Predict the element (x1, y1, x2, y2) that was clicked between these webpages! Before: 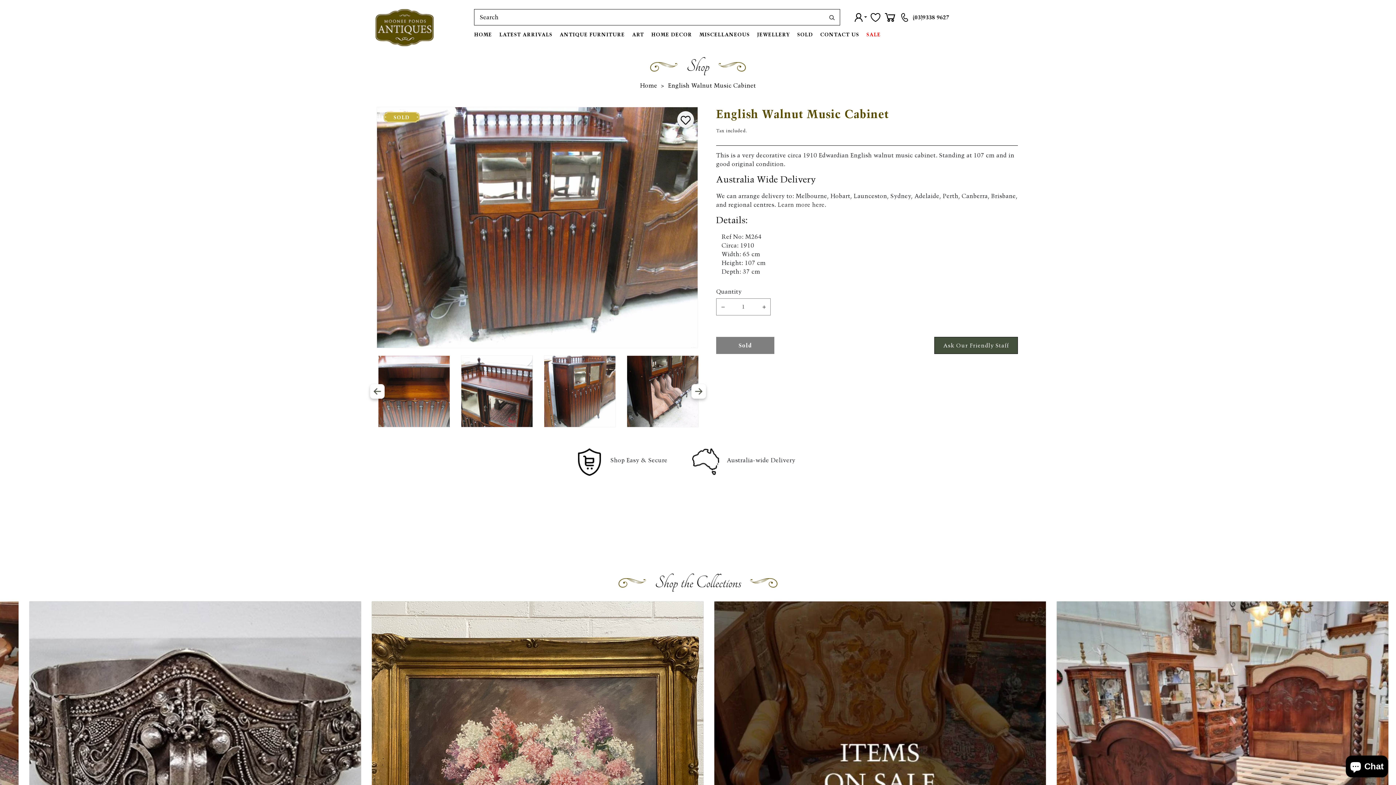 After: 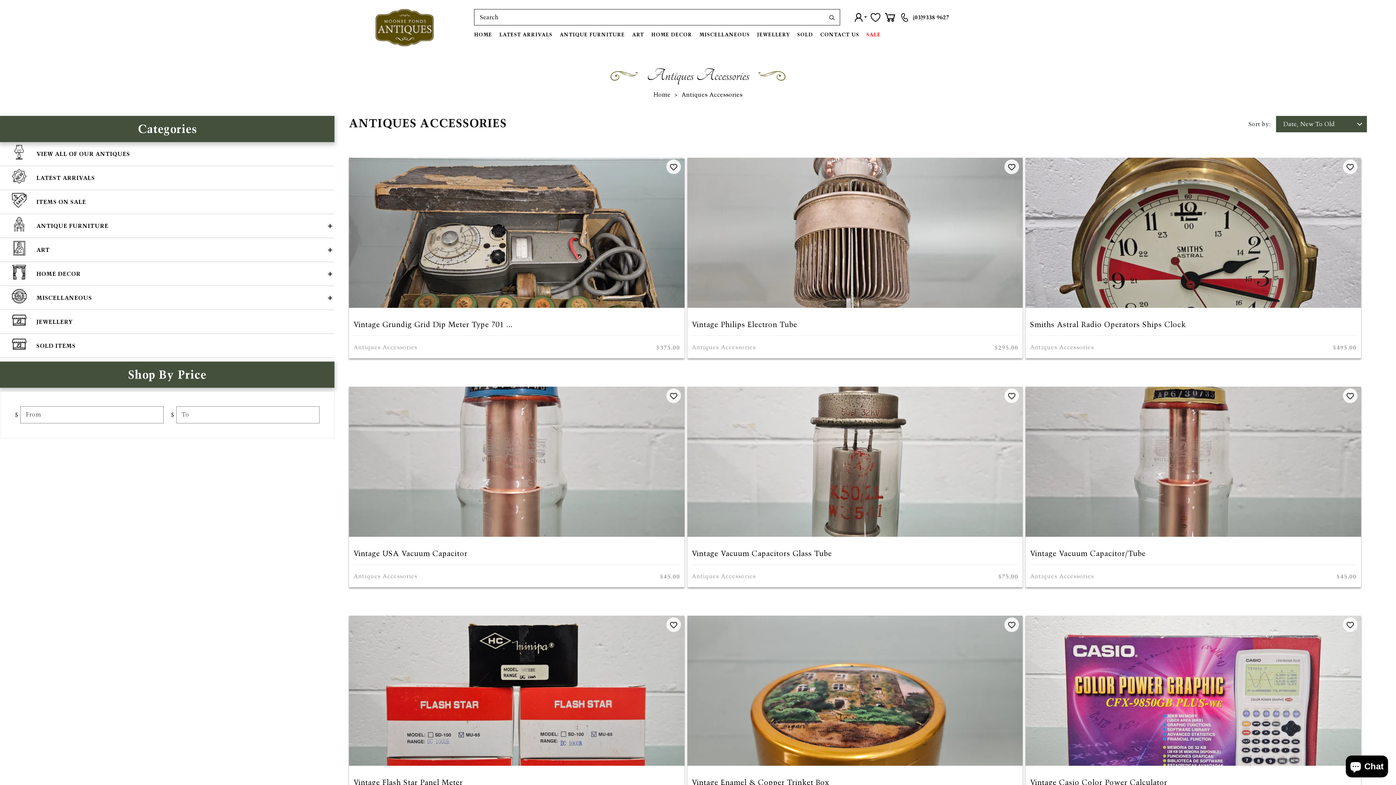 Action: label: MISCELLANEOUS bbox: (695, 25, 753, 43)